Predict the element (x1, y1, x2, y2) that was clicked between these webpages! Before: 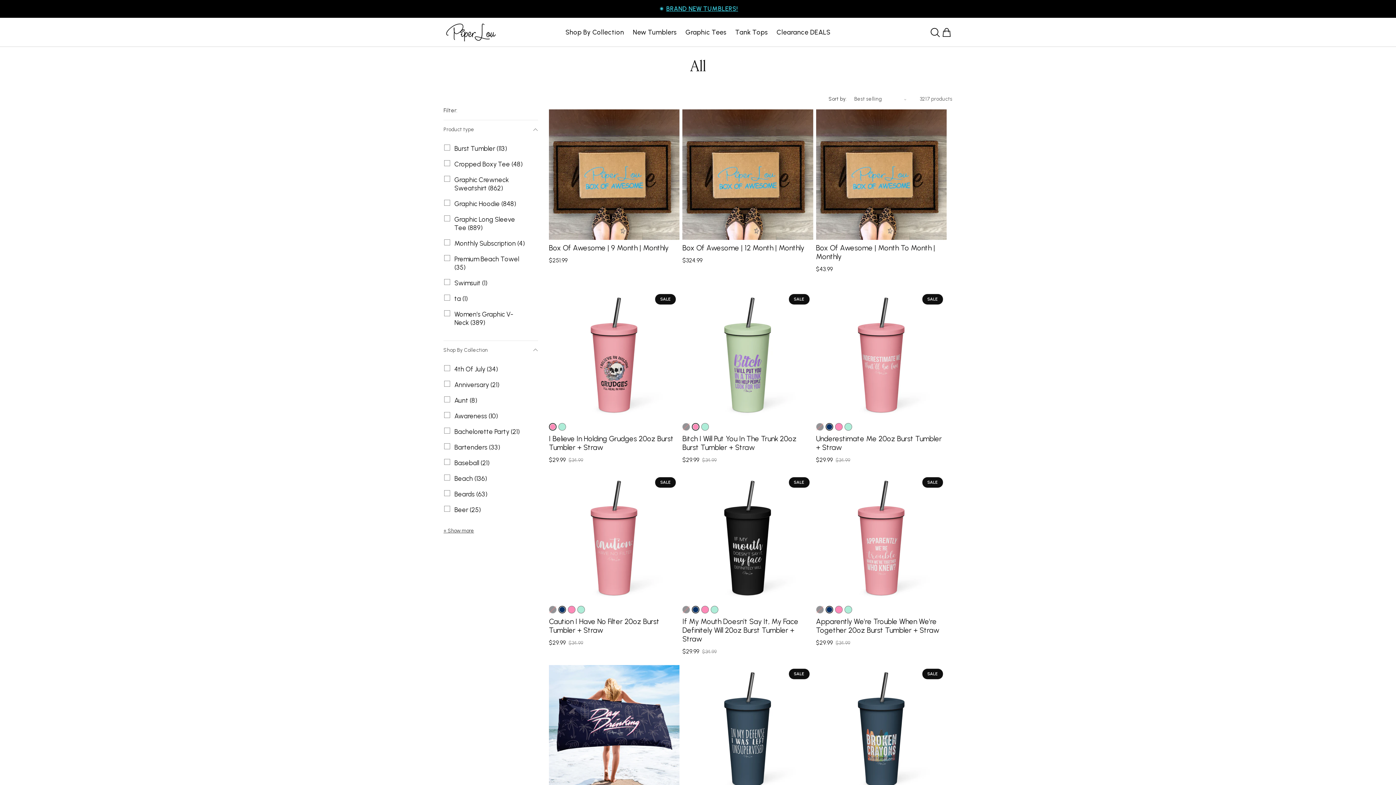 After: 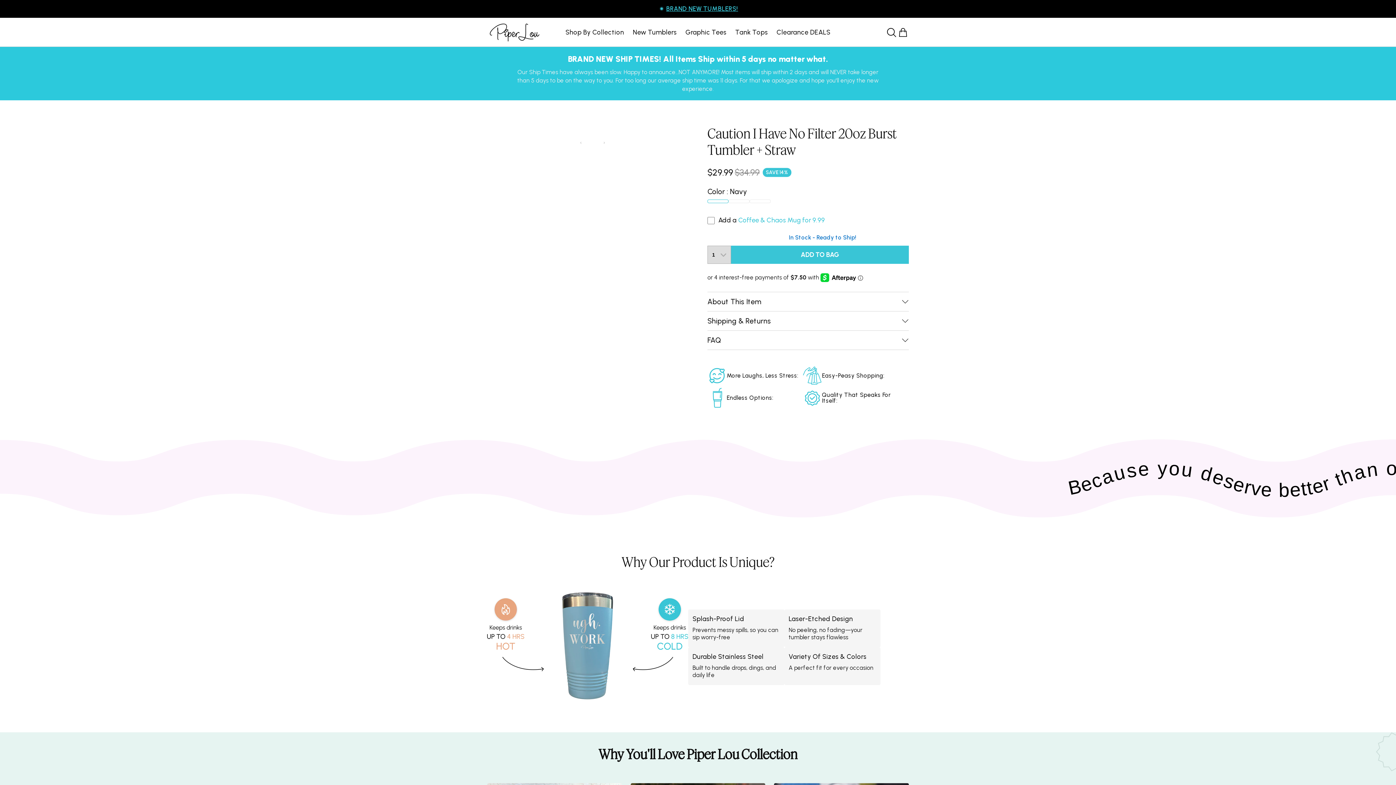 Action: bbox: (549, 617, 679, 634) label: Caution I Have No Filter 20oz Burst Tumbler + Straw